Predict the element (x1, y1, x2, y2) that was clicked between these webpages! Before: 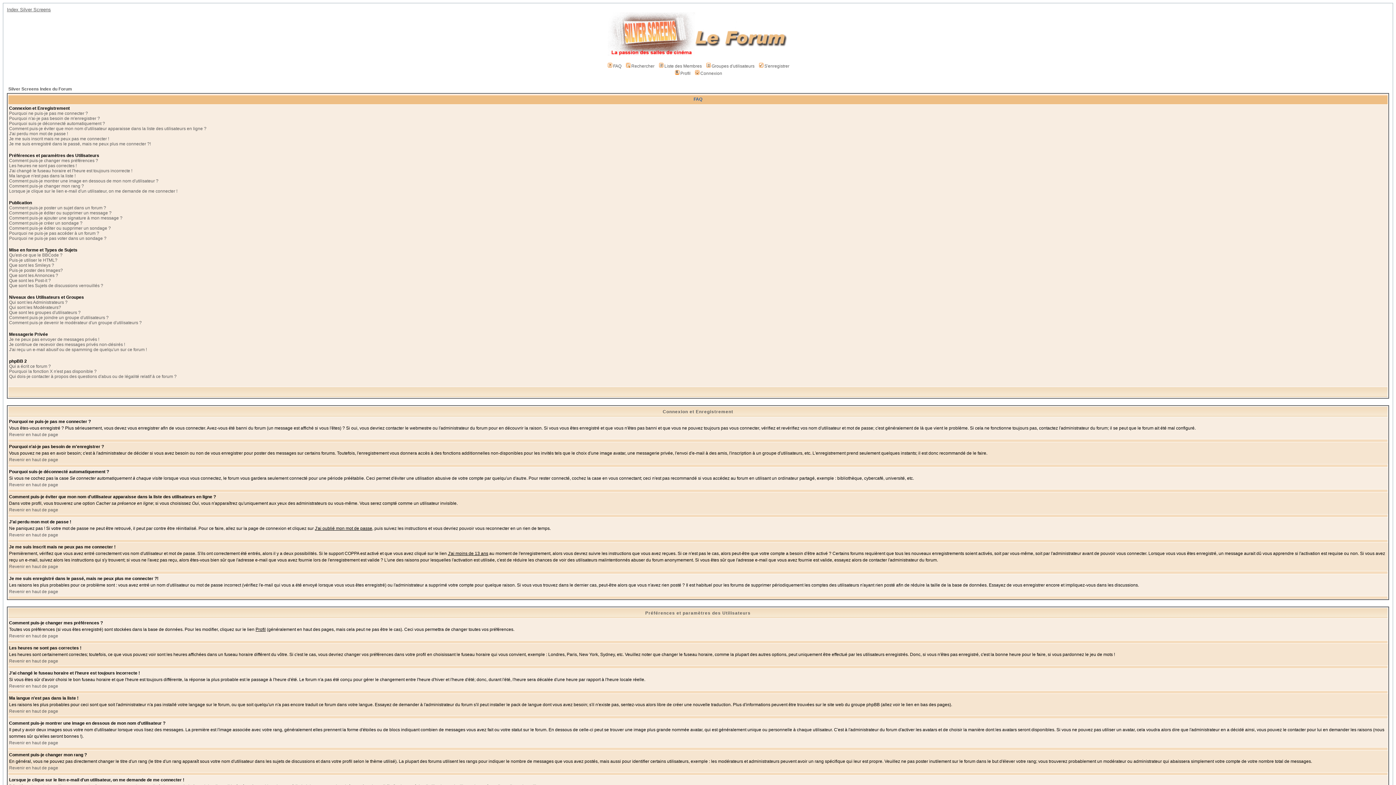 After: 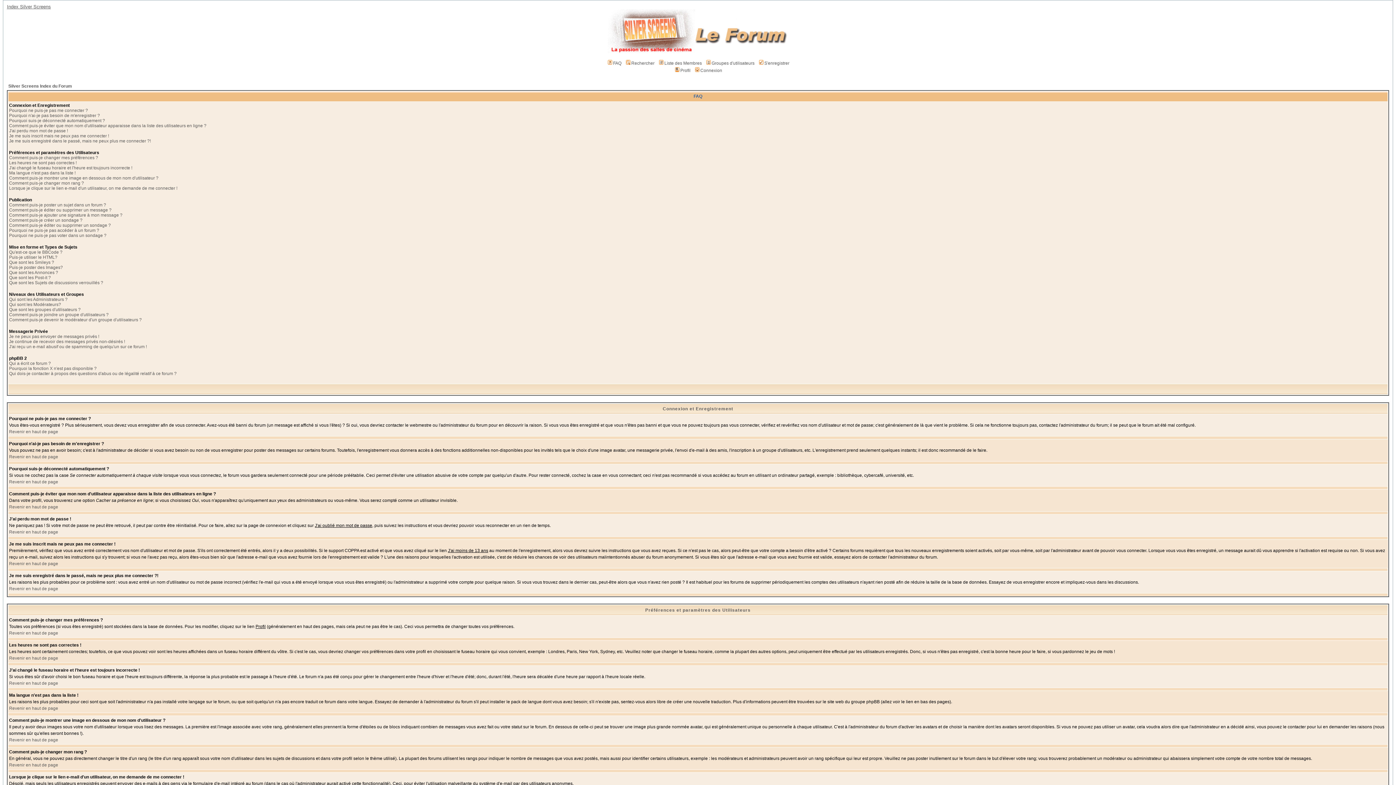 Action: label: Revenir en haut de page bbox: (9, 709, 58, 714)